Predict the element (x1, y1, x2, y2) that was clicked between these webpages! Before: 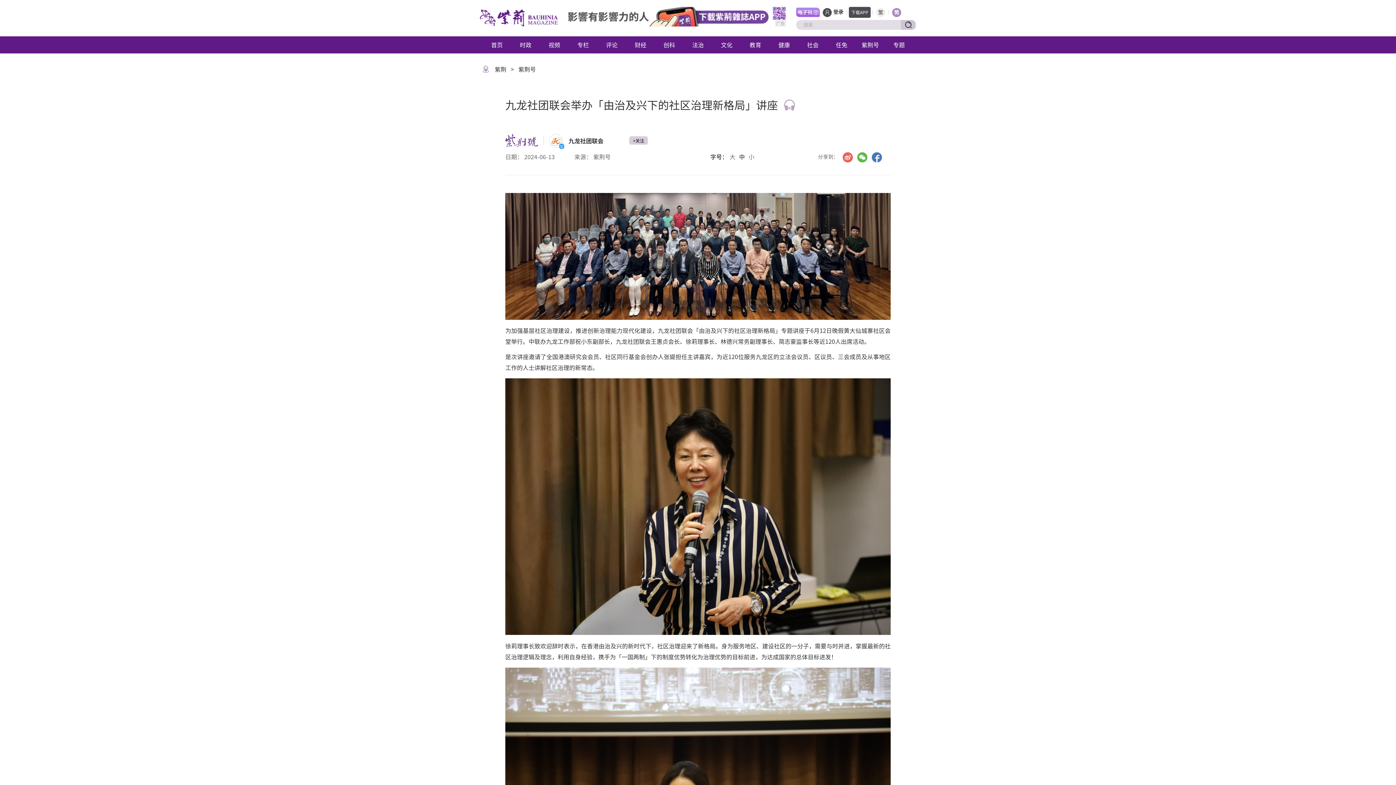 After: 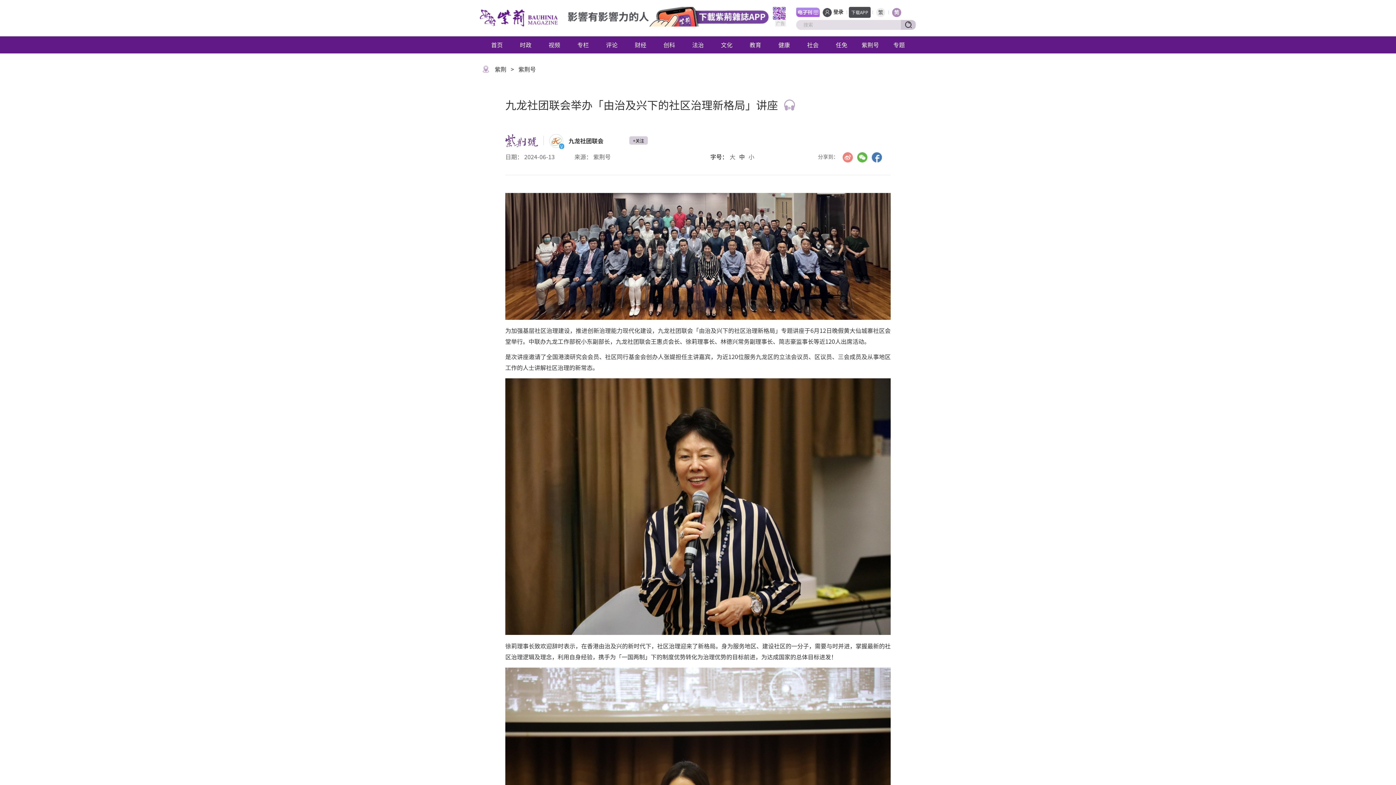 Action: bbox: (842, 150, 853, 162)